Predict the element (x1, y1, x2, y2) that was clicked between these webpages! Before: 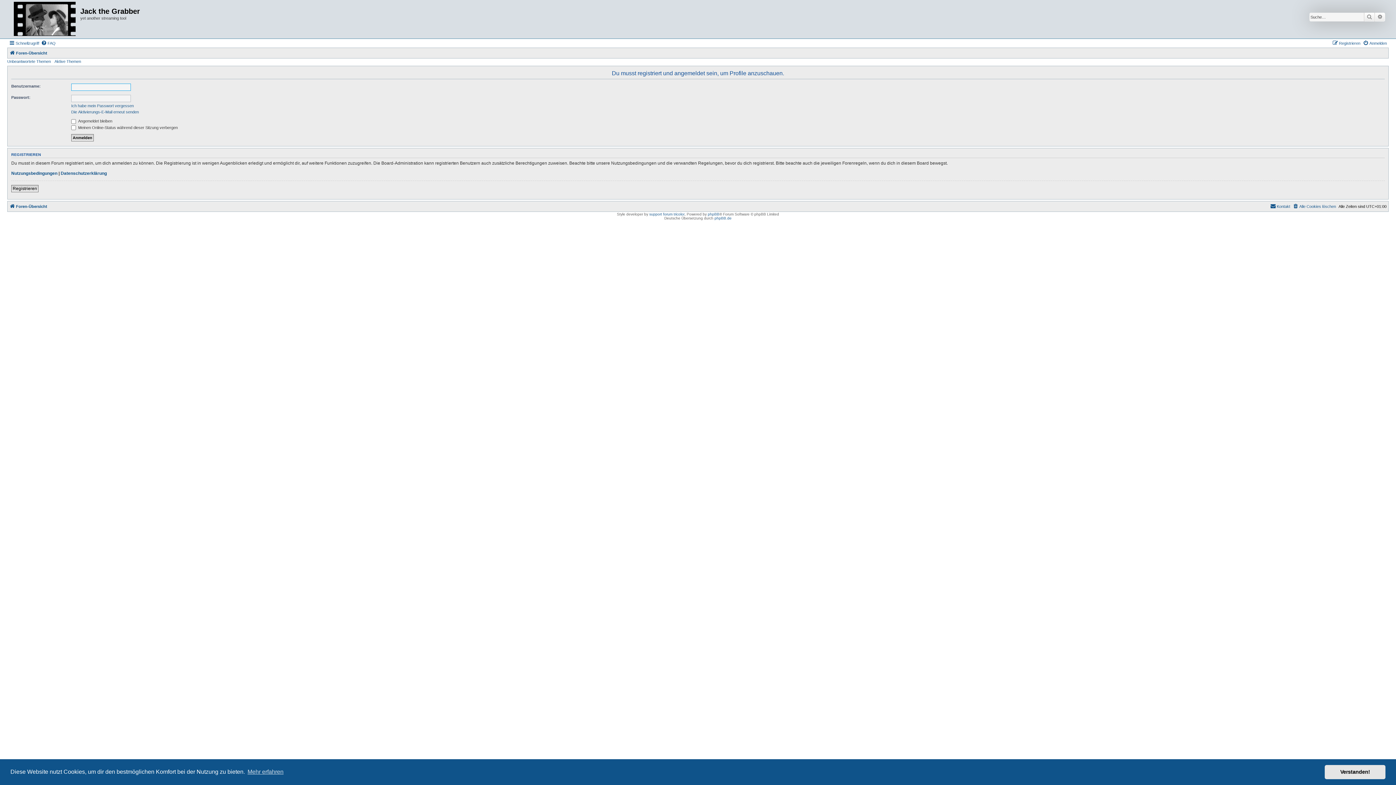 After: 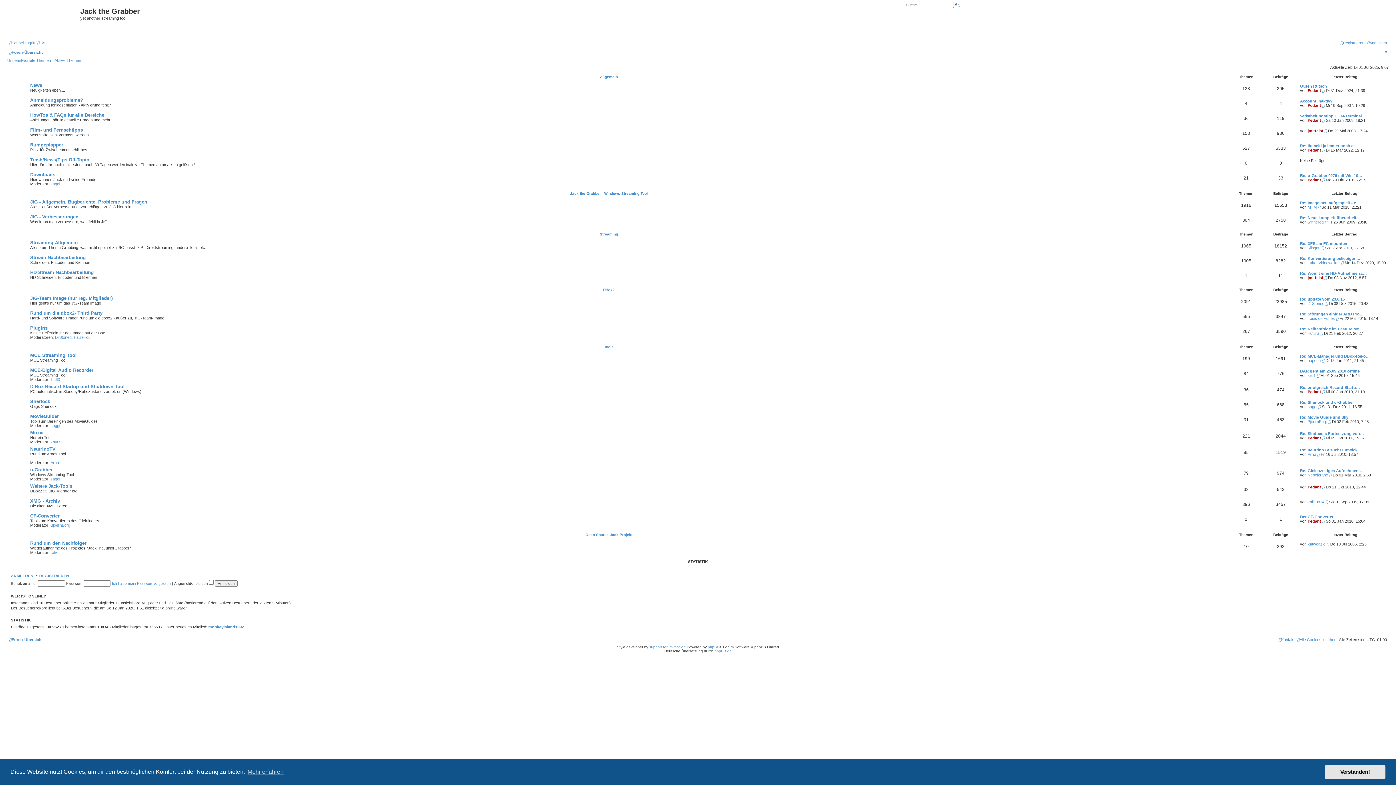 Action: label: Foren-Übersicht bbox: (9, 202, 47, 210)